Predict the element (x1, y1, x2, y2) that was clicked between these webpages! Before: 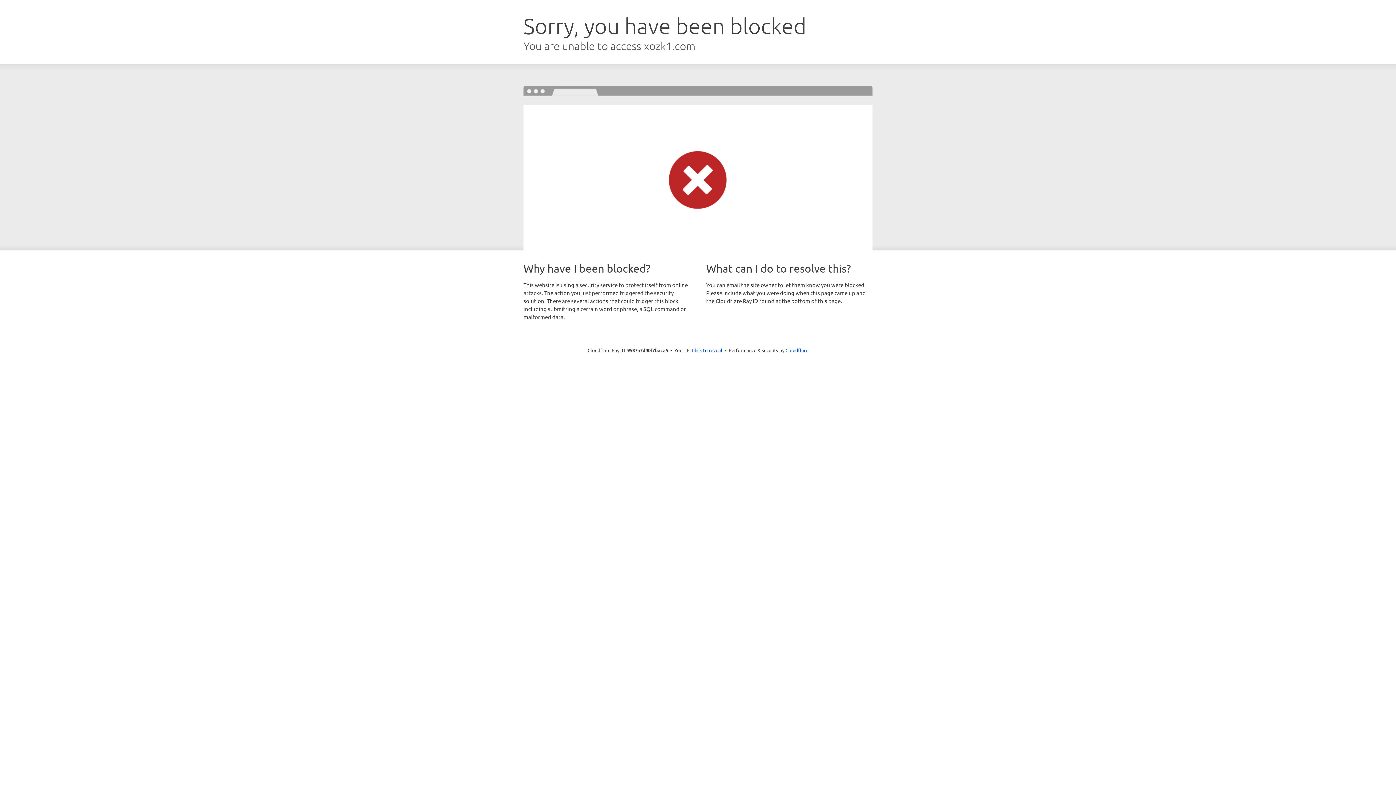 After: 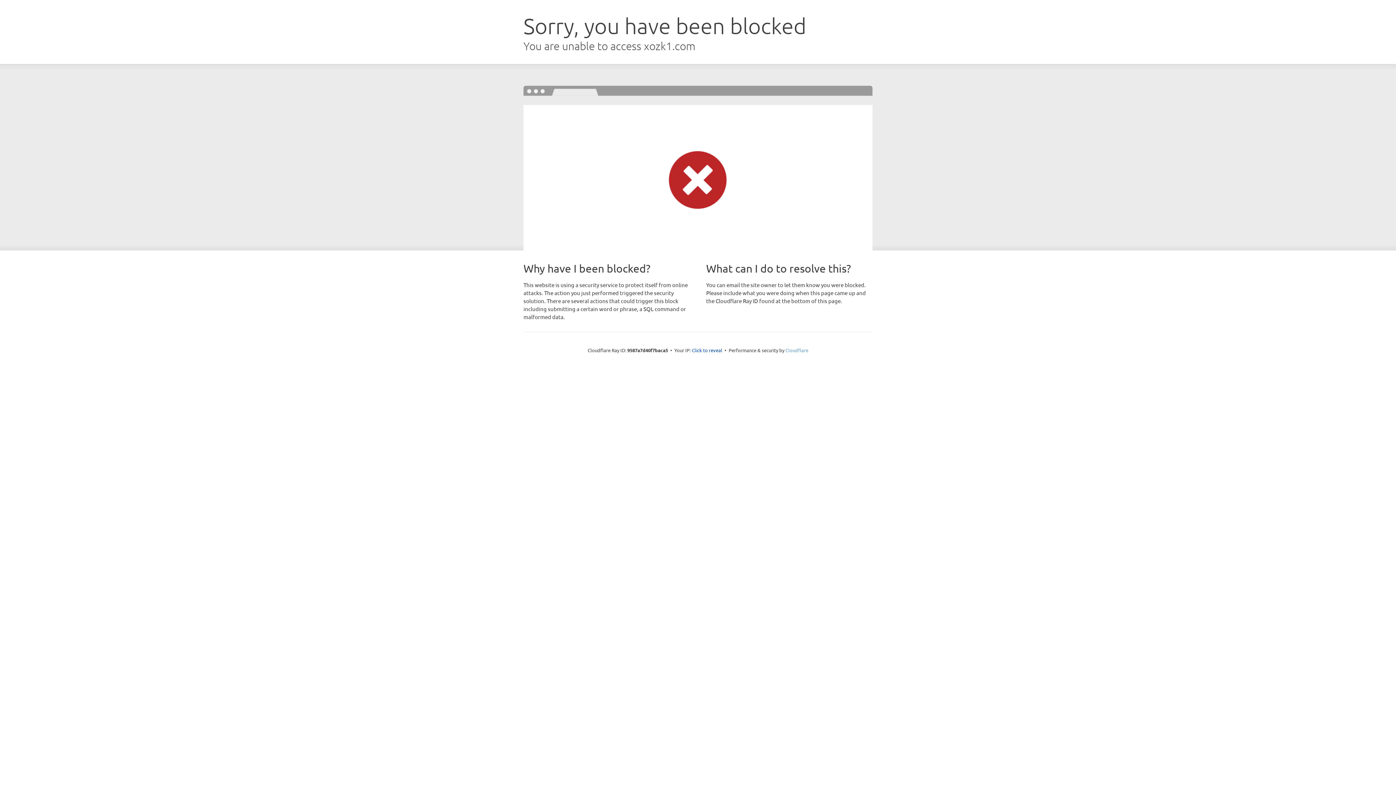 Action: bbox: (785, 347, 808, 353) label: Cloudflare